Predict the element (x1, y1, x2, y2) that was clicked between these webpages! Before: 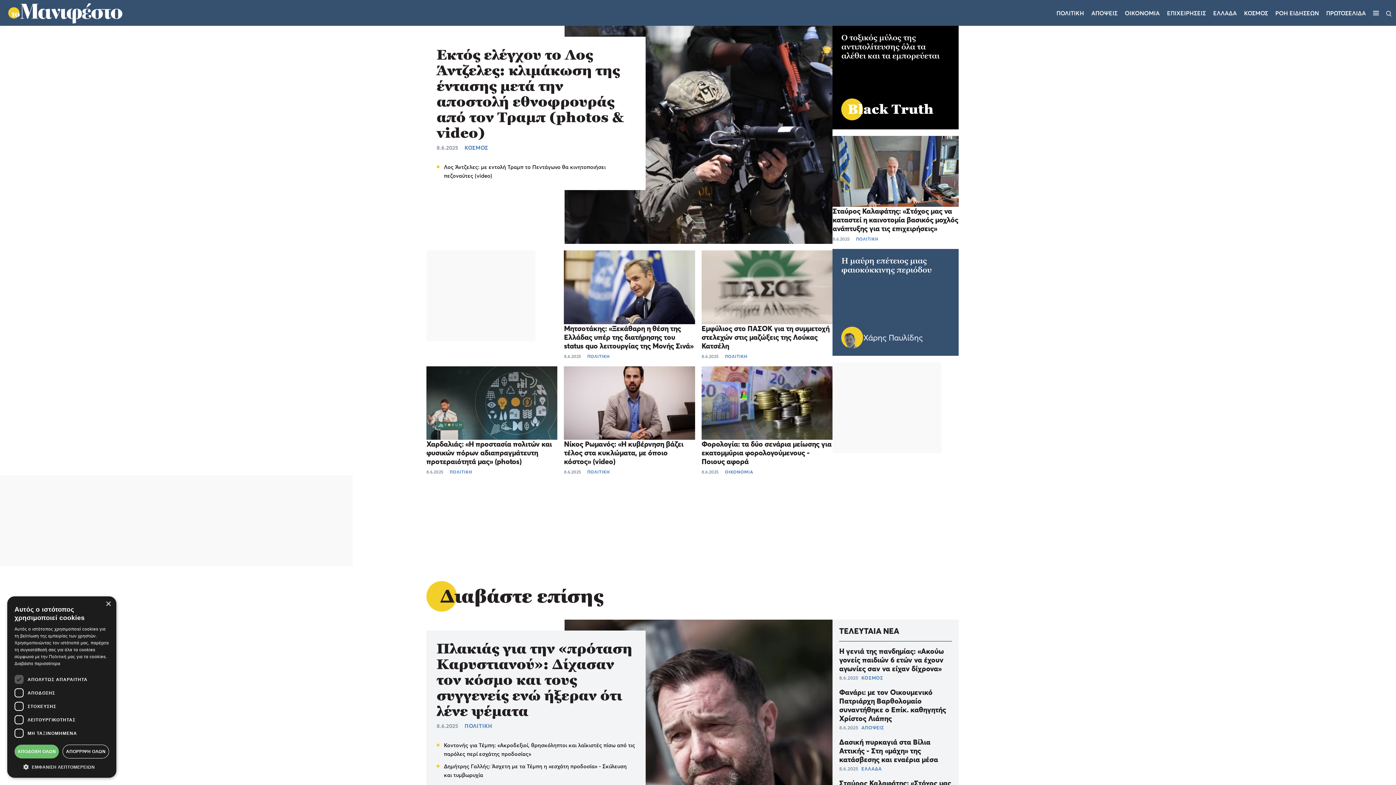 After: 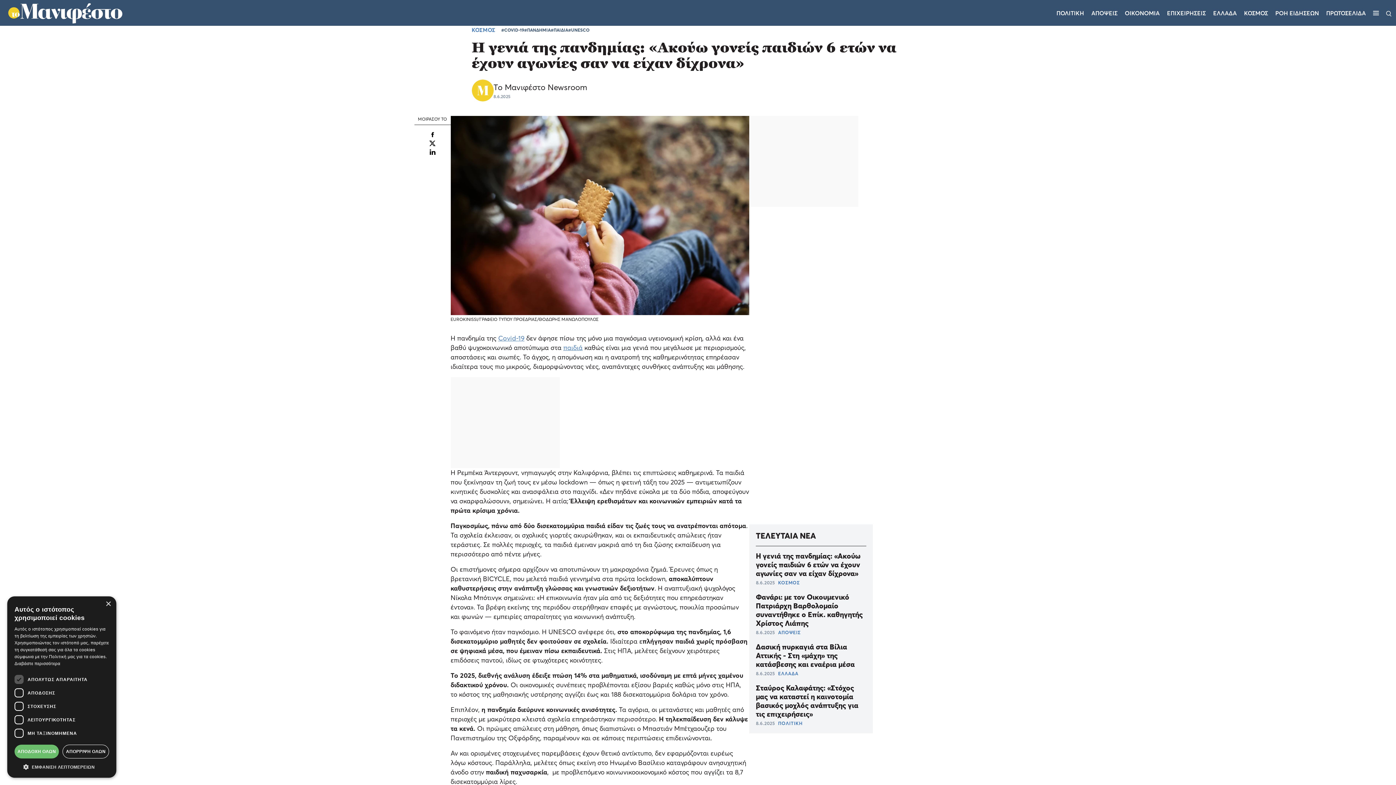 Action: bbox: (839, 647, 944, 673) label: Η γενιά της πανδημίας: «Ακούω γονείς παιδιών 6 ετών να έχουν αγωνίες σαν να είχαν δίχρονα»